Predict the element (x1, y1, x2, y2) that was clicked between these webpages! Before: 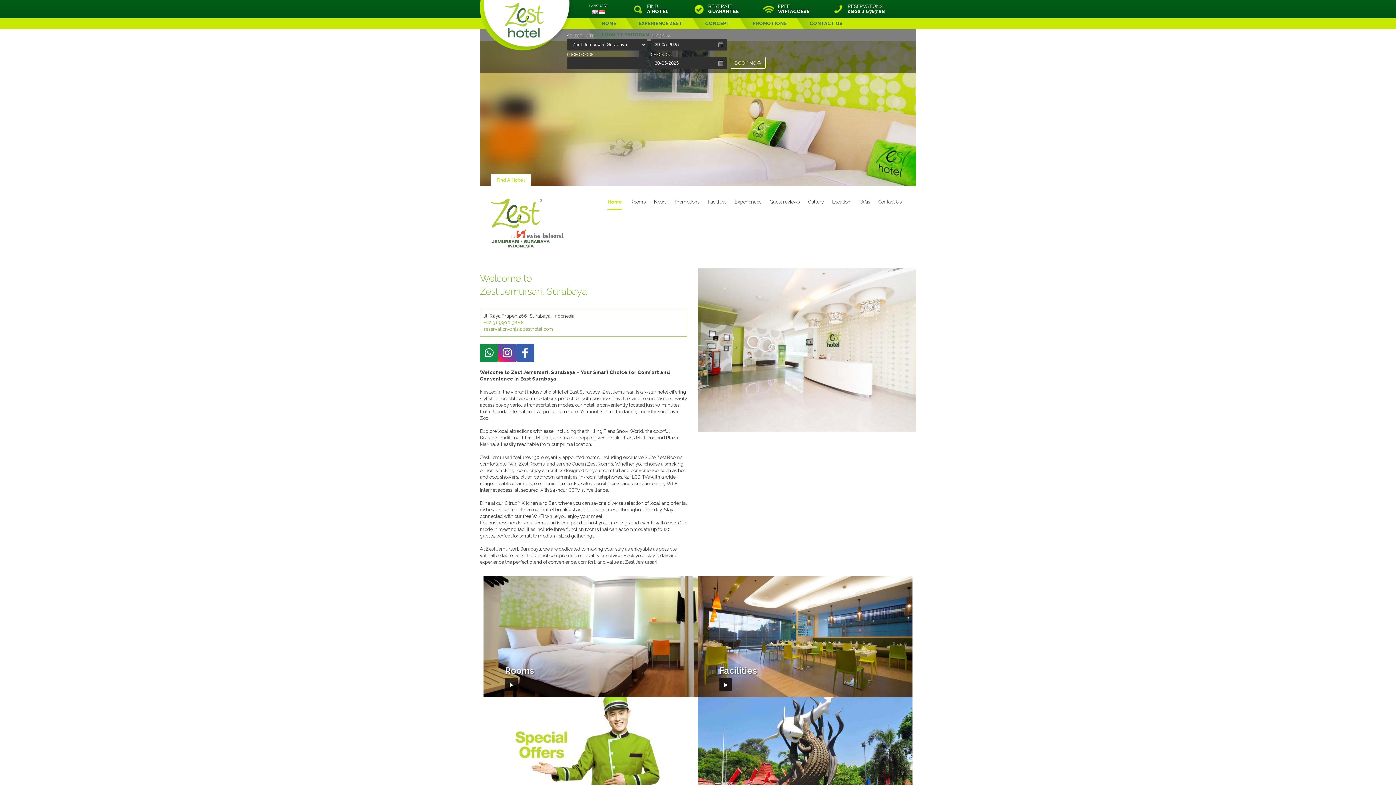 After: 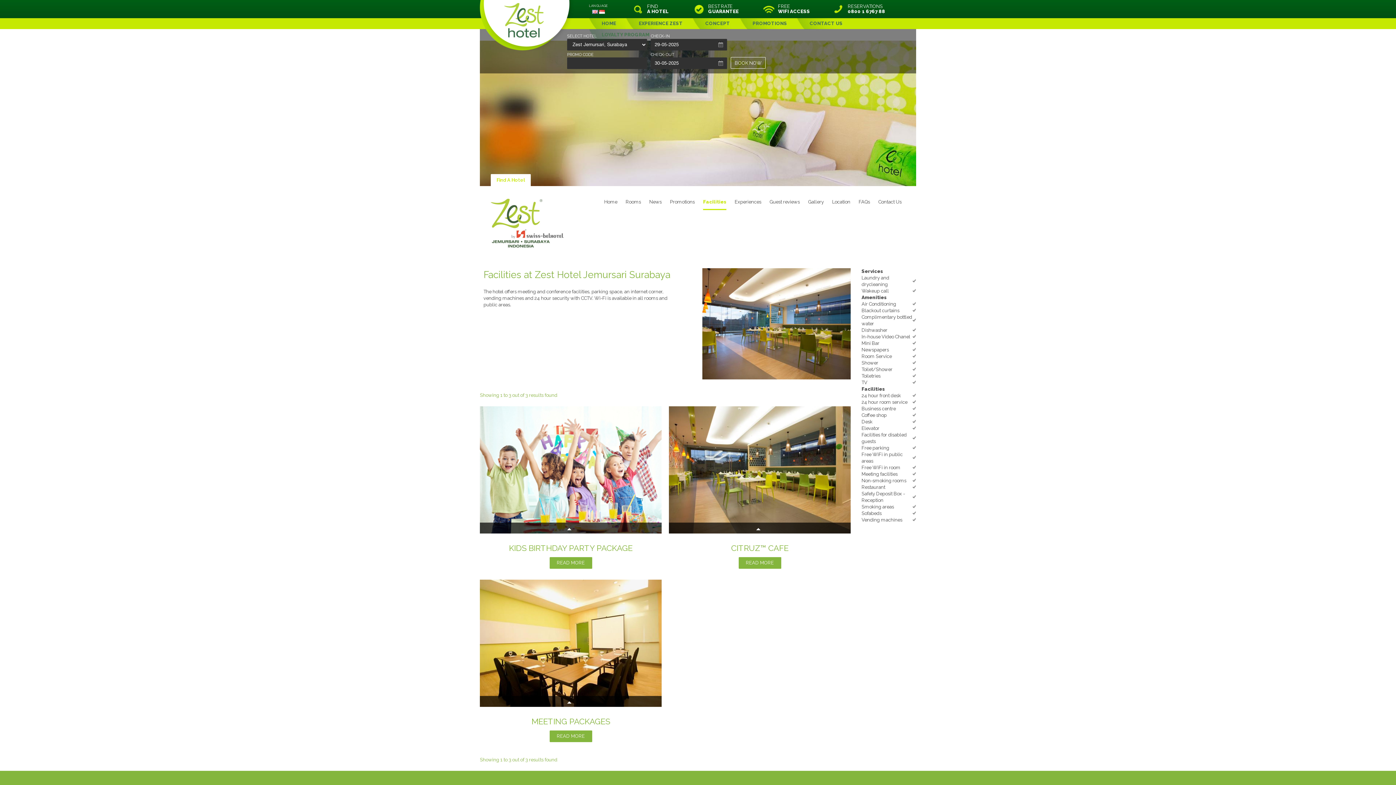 Action: label: Facilities
The hotel offers meeting and conference facilities, parking space, an internet corner, vending machines and 24 hour security with CCTV. Wi-Fi is available in all rooms and public areas.
DISCOVER bbox: (698, 576, 912, 697)